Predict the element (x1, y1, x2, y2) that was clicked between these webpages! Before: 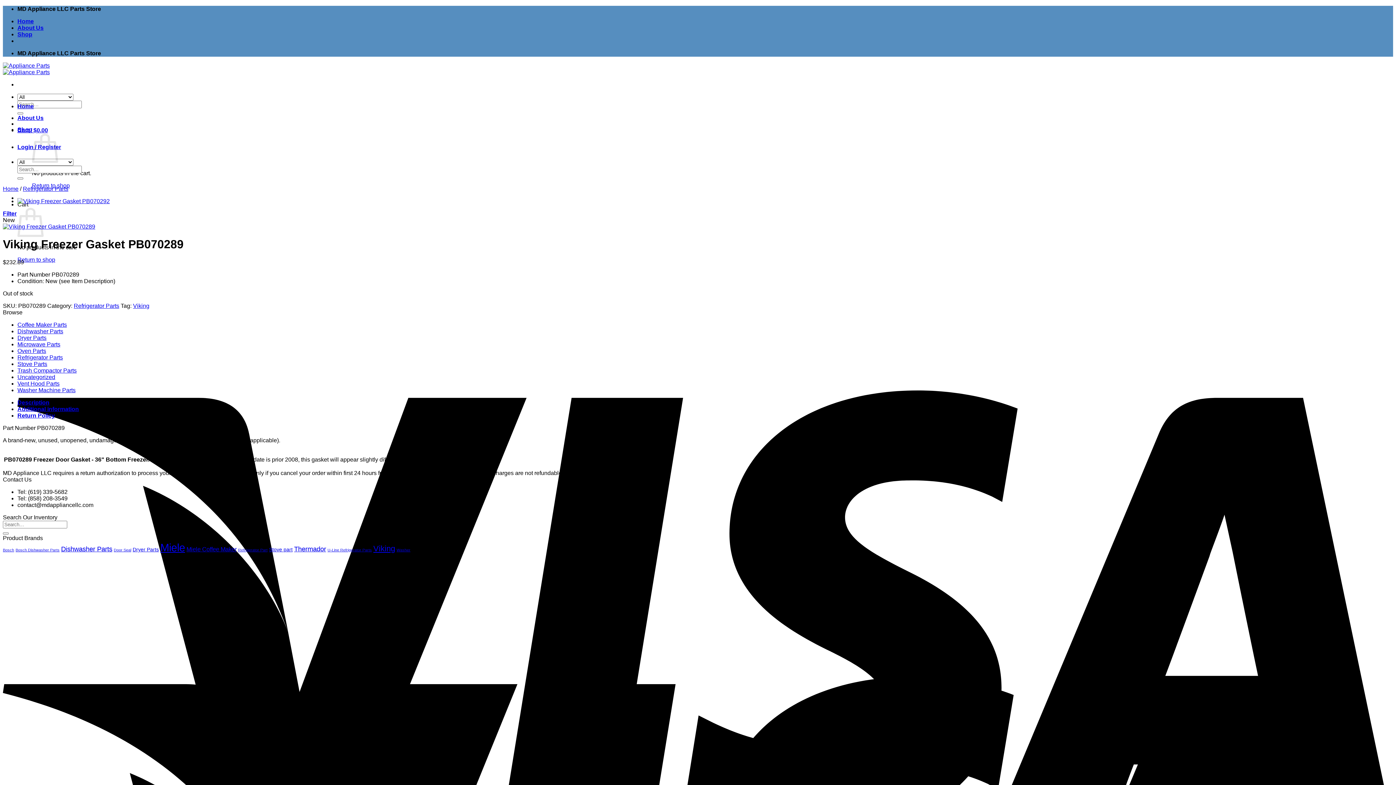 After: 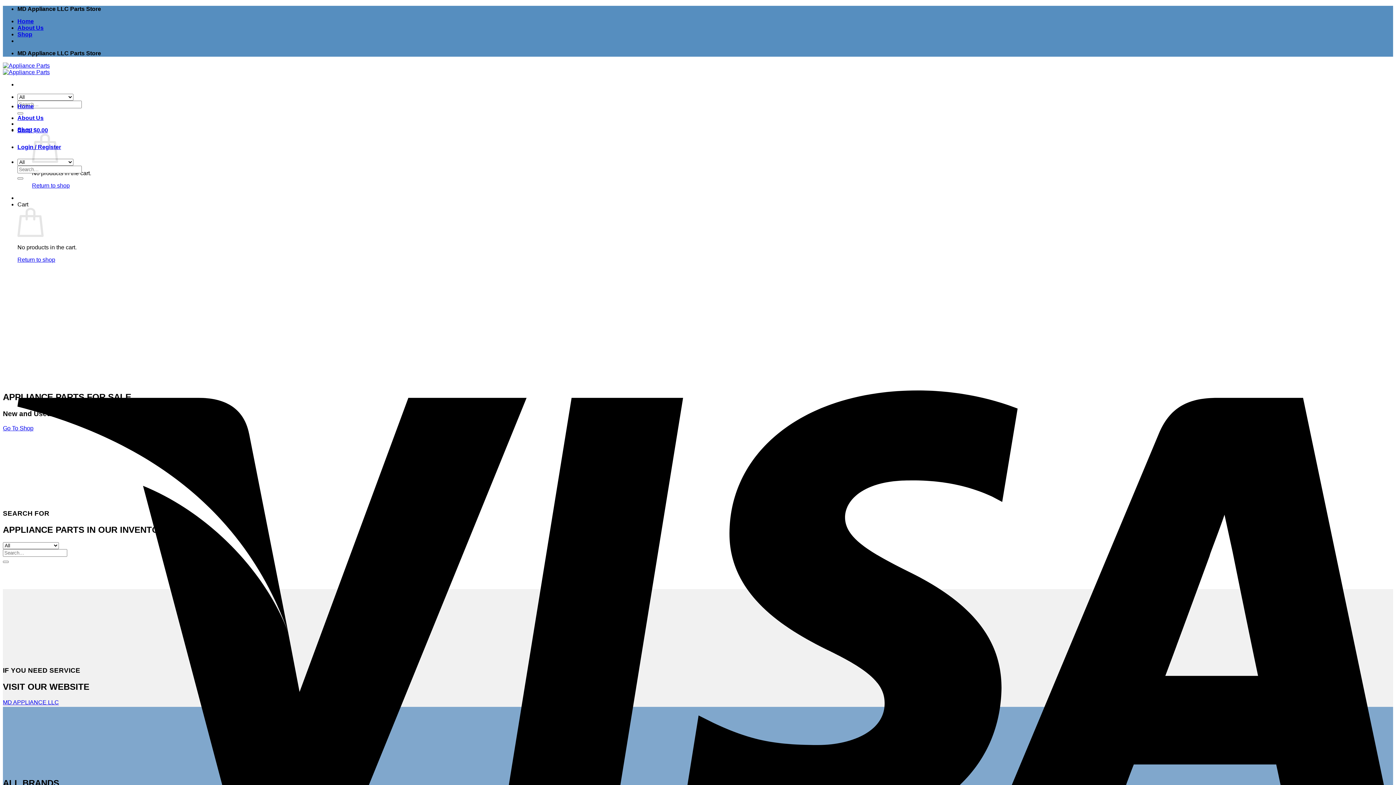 Action: label: Home bbox: (17, 18, 33, 24)